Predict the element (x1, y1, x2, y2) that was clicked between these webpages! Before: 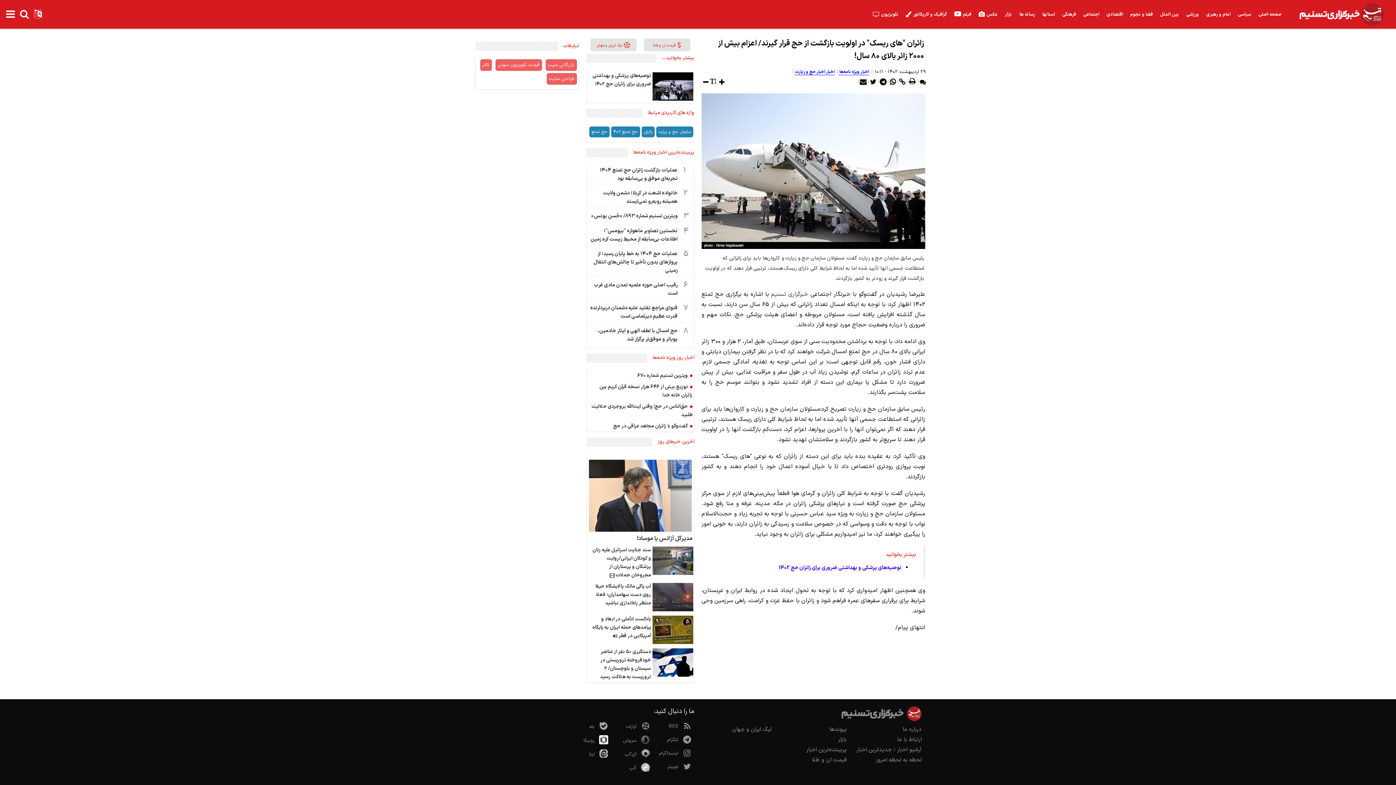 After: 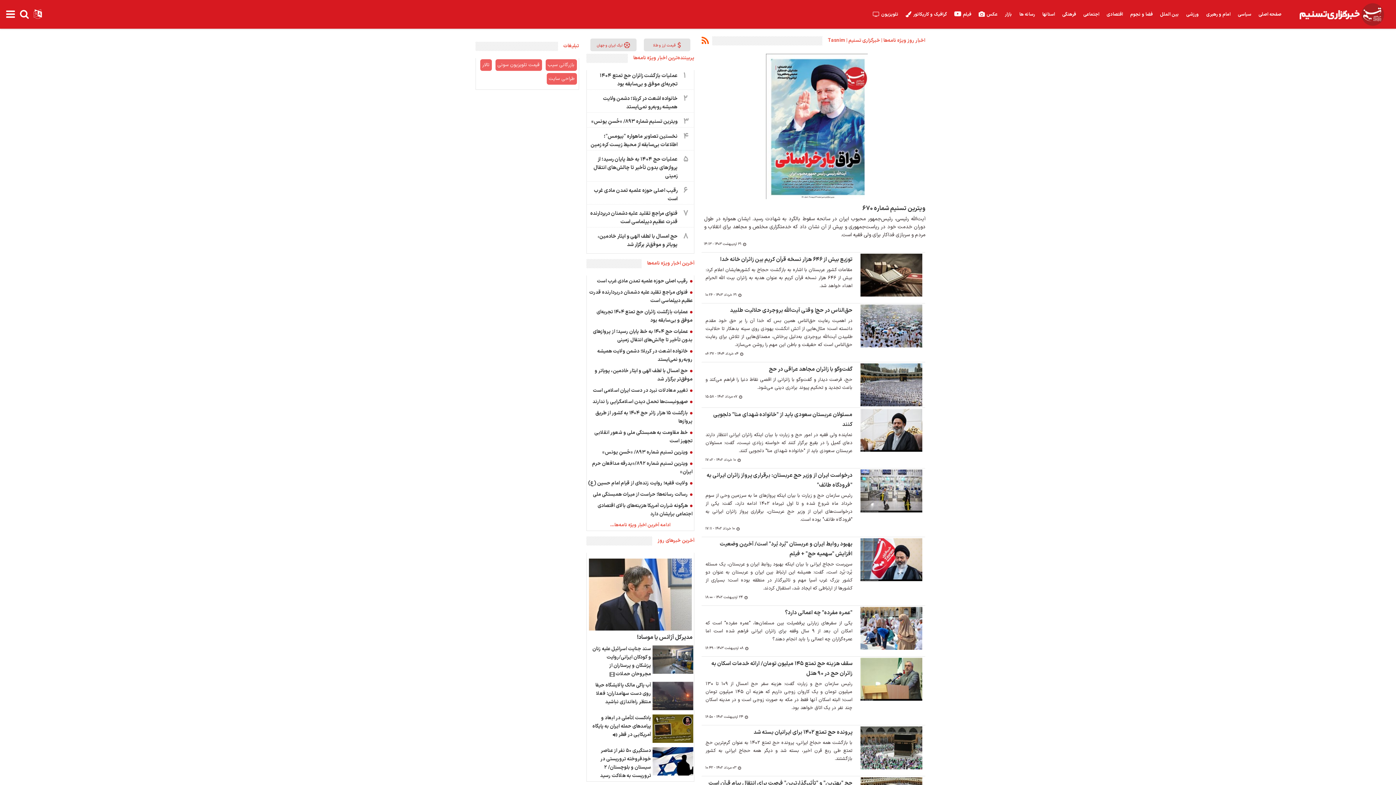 Action: bbox: (838, 68, 869, 75) label: اخبار ویژه نامه‌ها 